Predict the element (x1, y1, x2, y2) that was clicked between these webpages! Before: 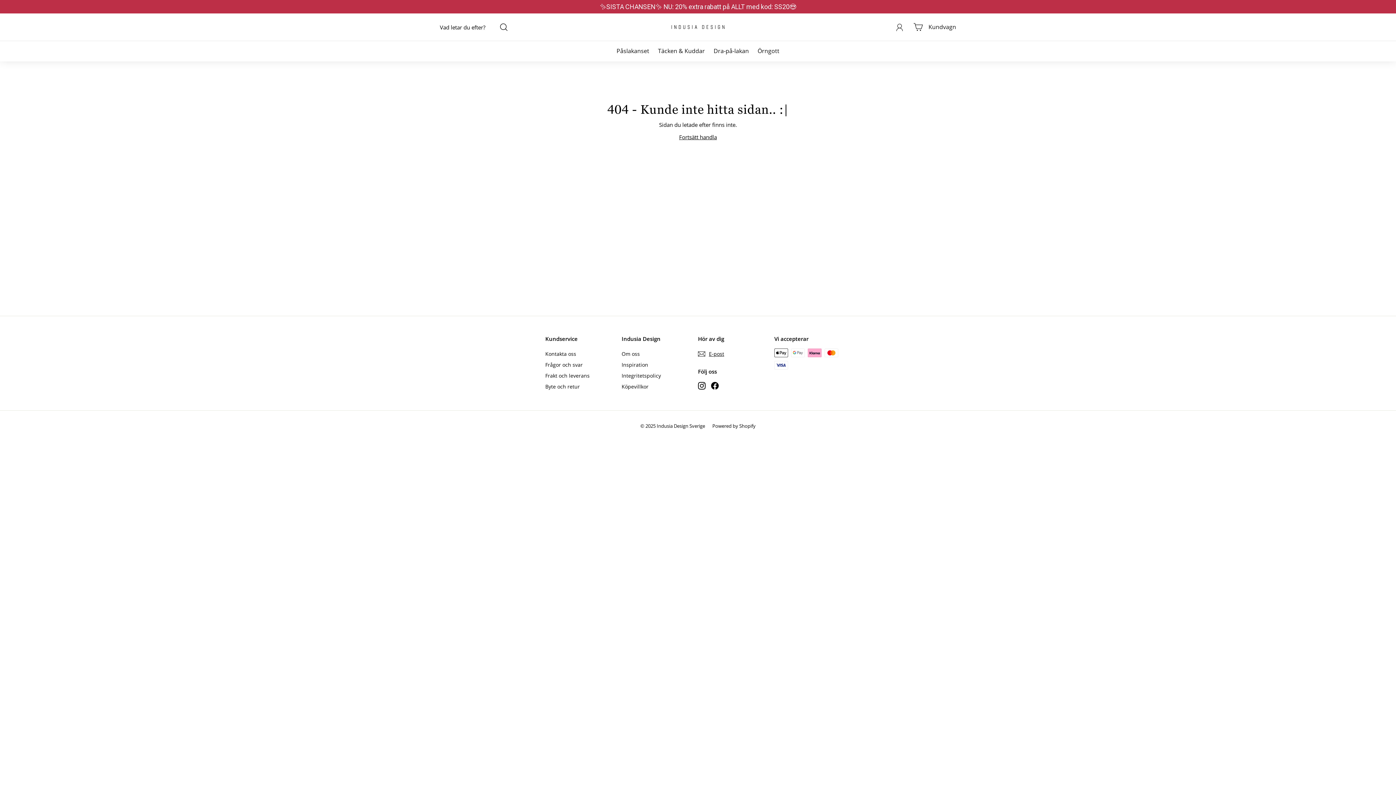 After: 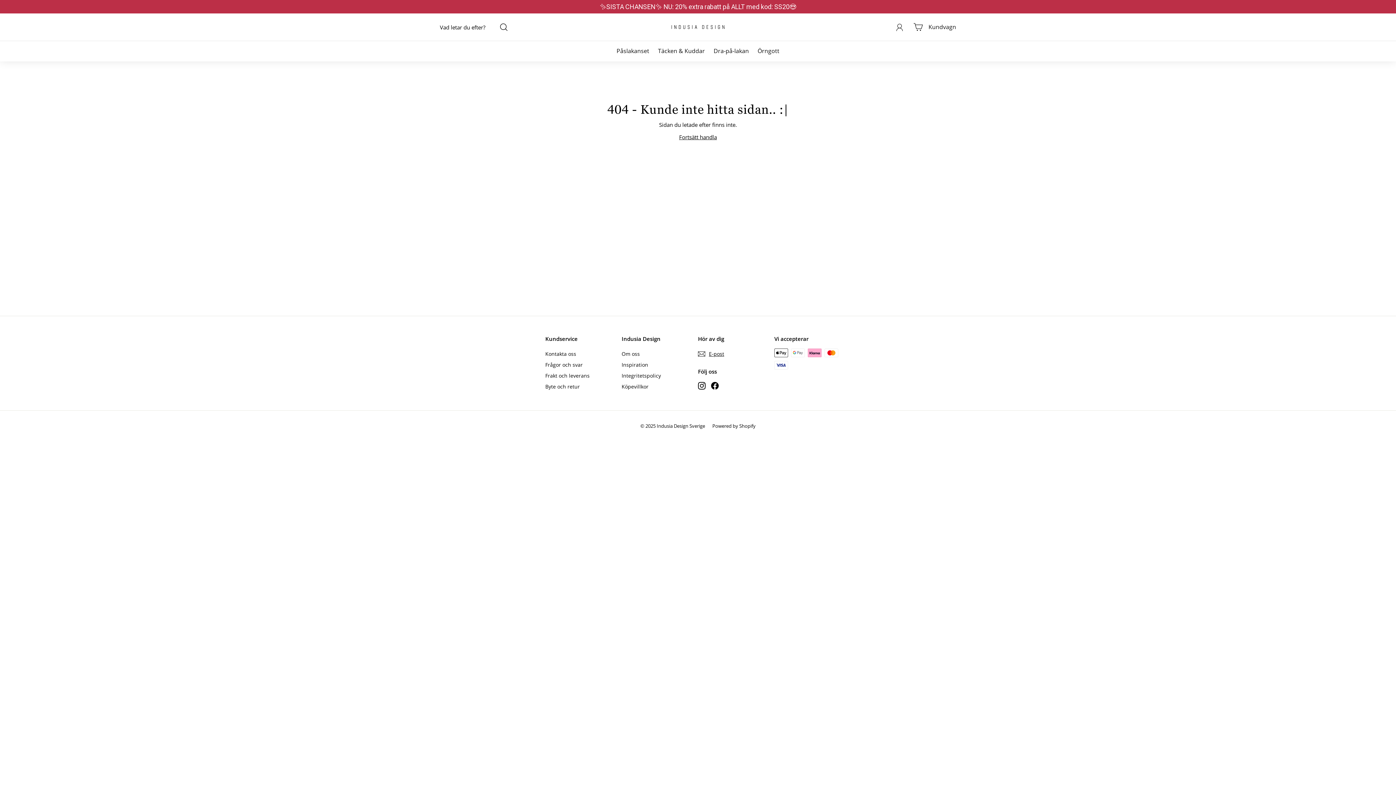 Action: bbox: (498, 19, 509, 34) label: Sök